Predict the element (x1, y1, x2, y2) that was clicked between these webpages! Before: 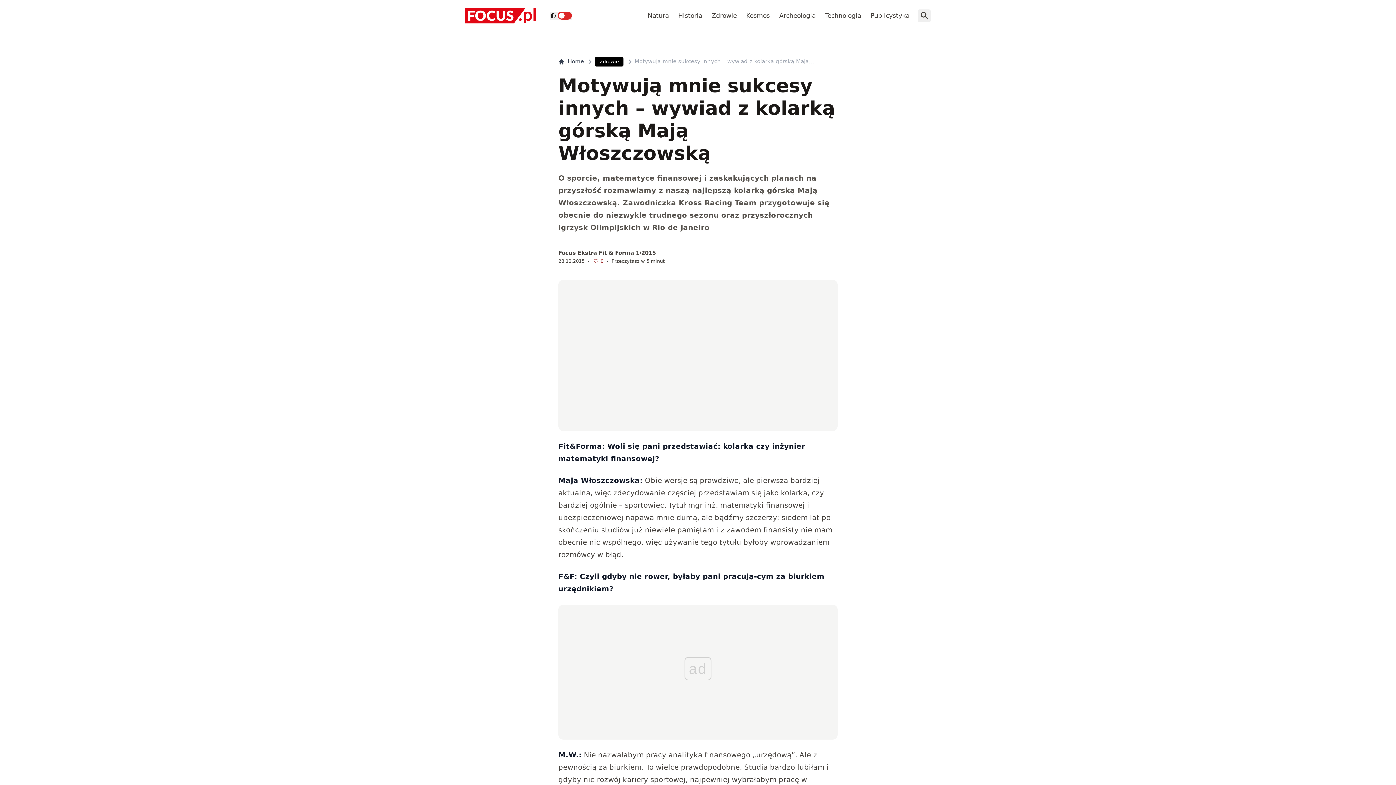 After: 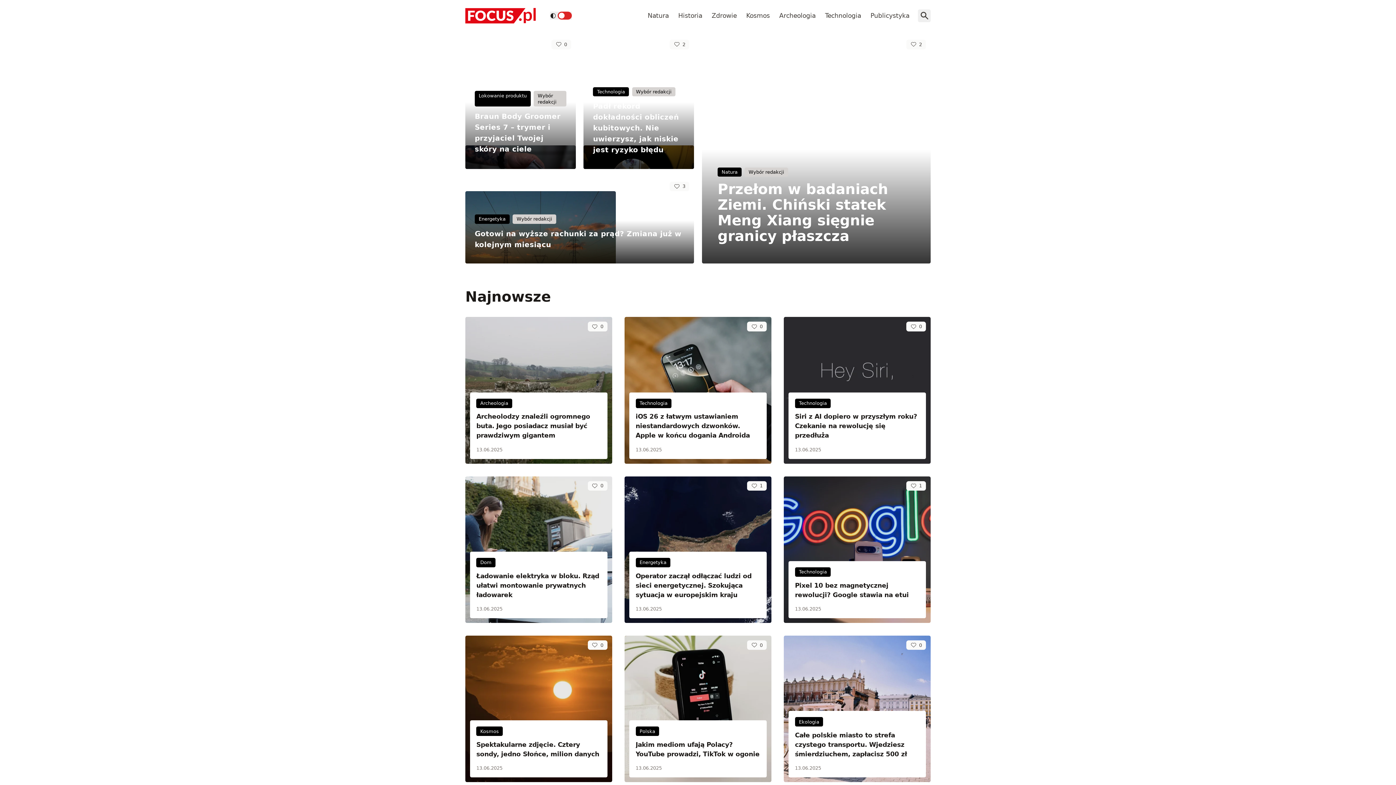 Action: label: Home bbox: (558, 57, 583, 65)